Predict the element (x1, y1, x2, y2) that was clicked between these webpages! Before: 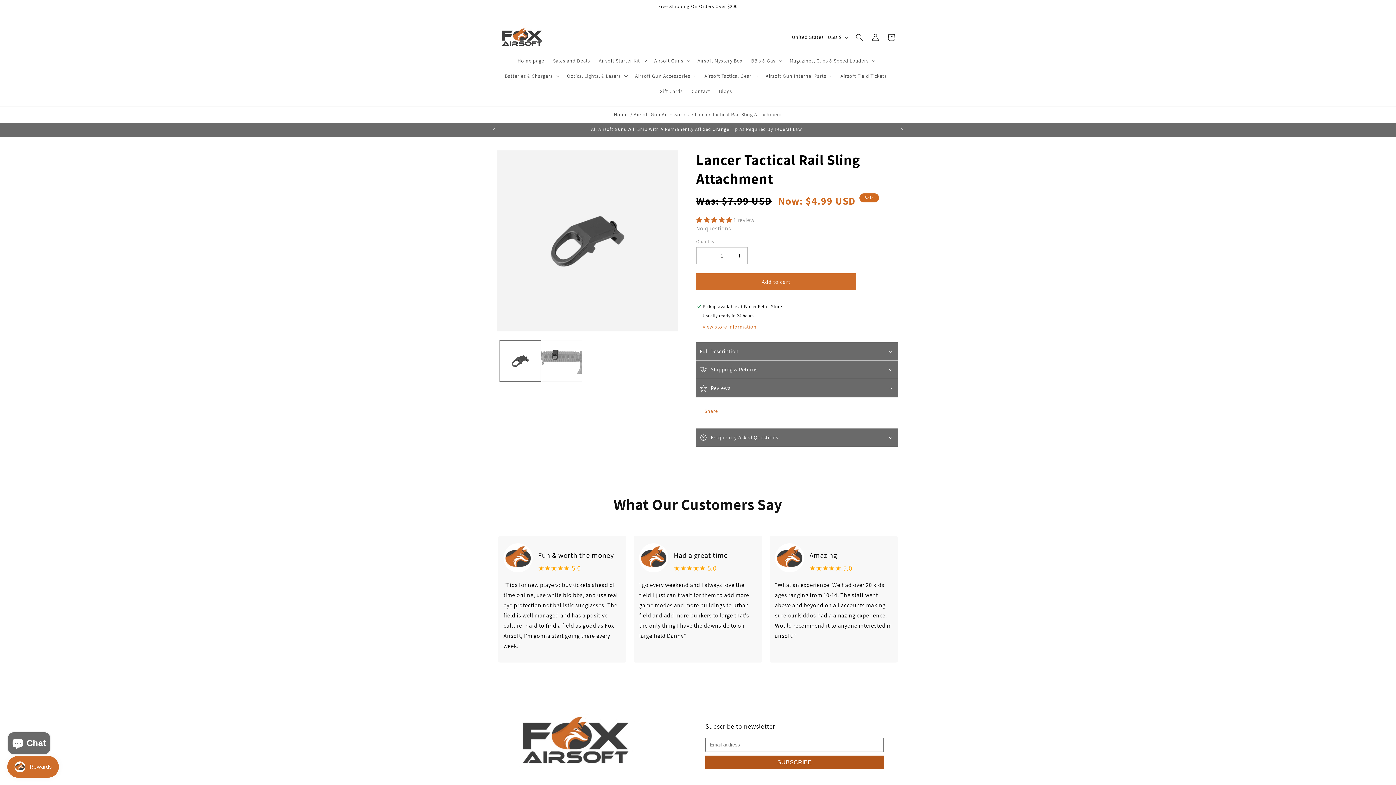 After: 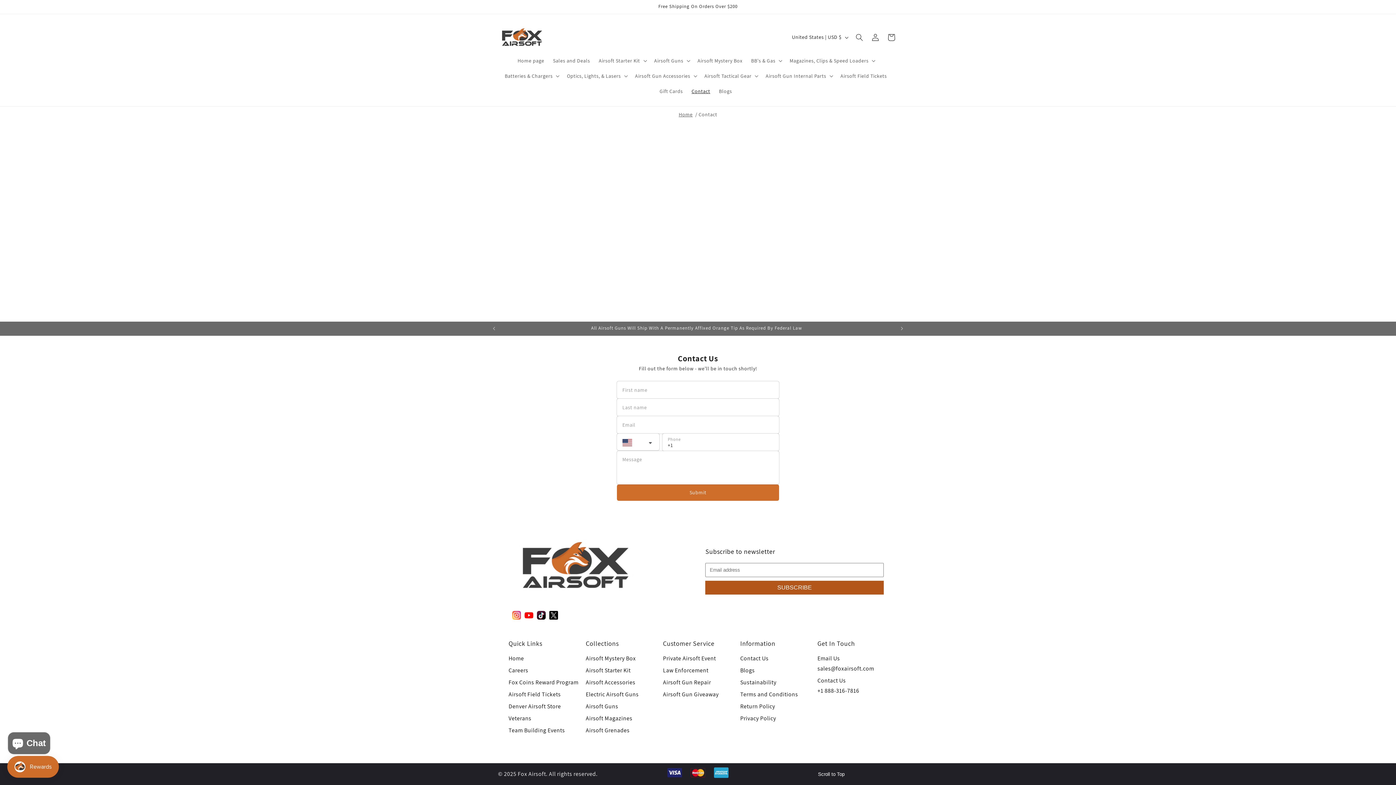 Action: label: Contact bbox: (687, 83, 714, 98)